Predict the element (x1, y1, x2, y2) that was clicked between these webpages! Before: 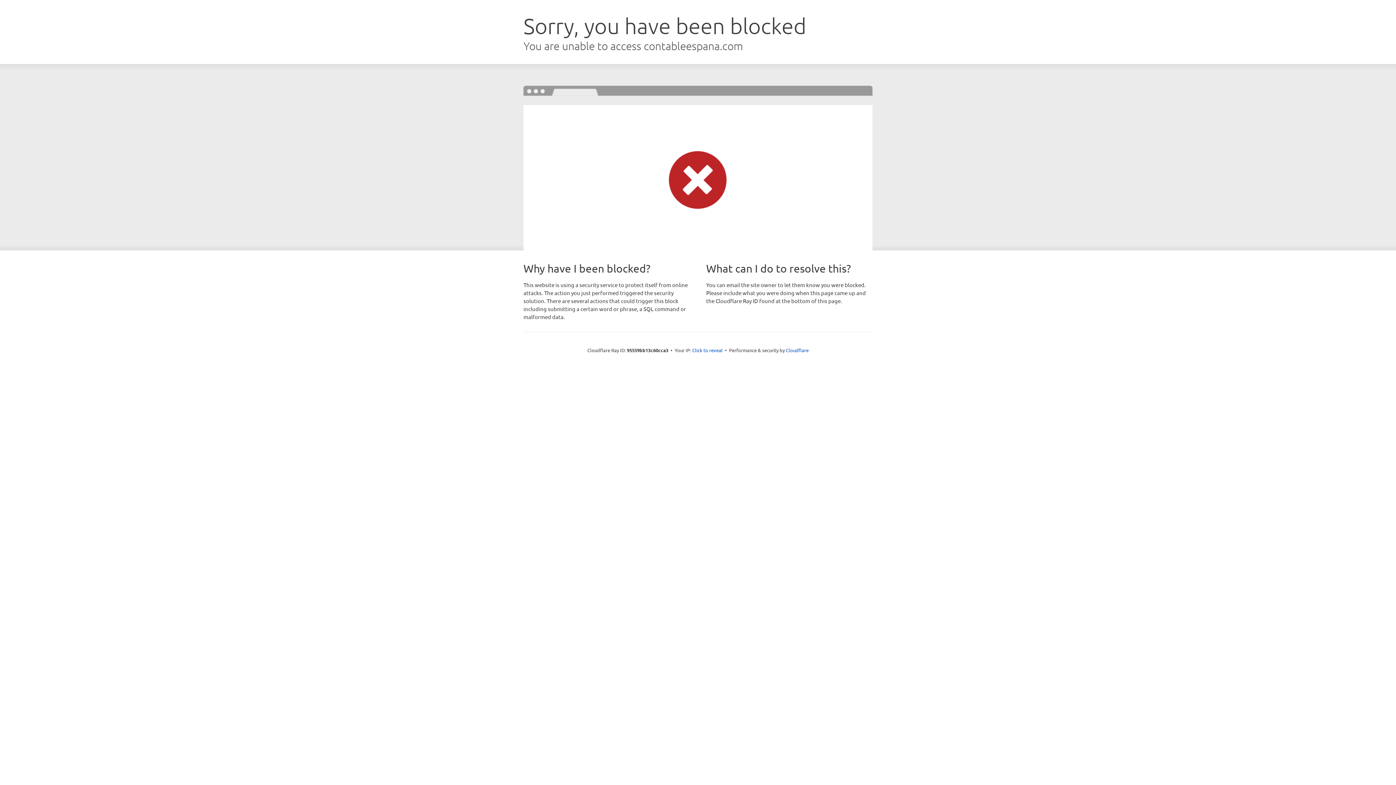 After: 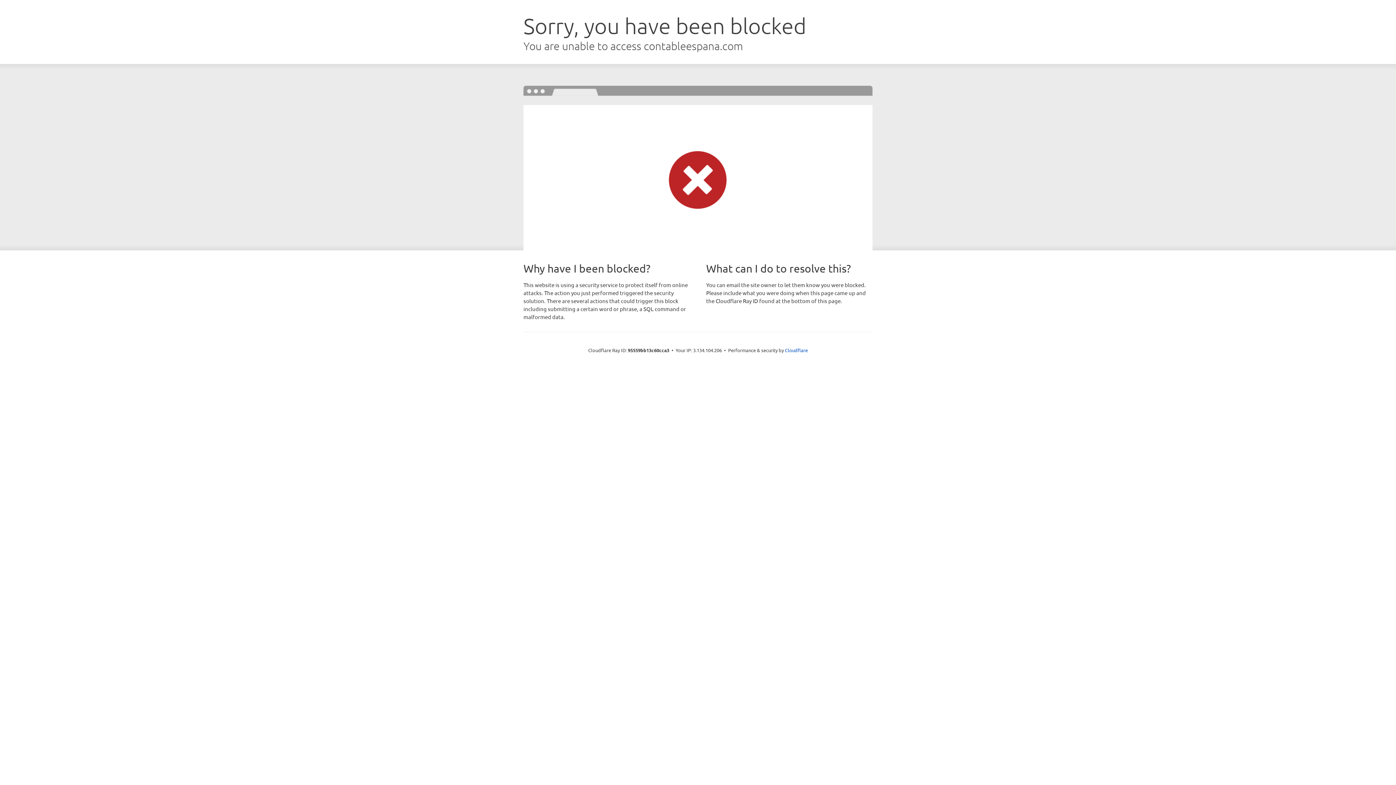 Action: label: Click to reveal bbox: (692, 346, 722, 353)